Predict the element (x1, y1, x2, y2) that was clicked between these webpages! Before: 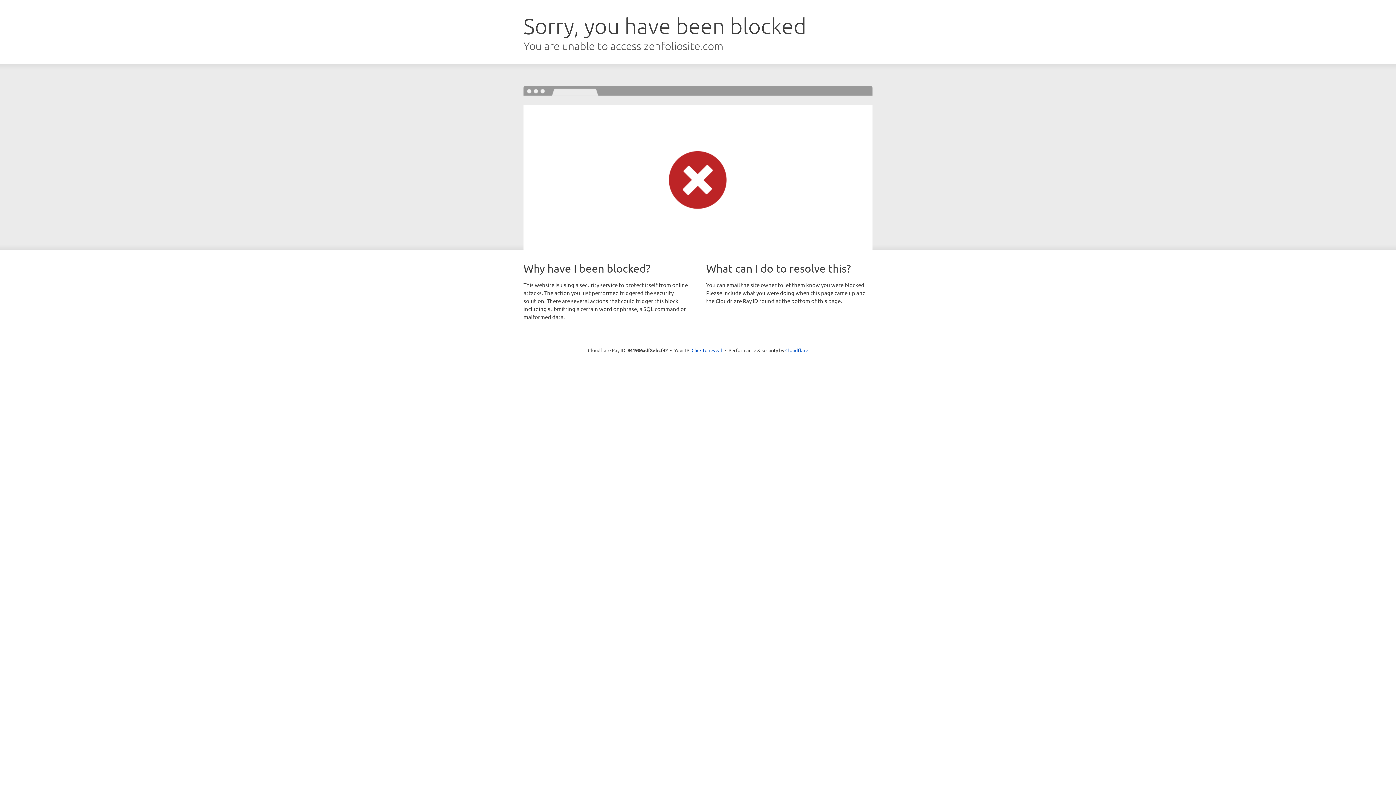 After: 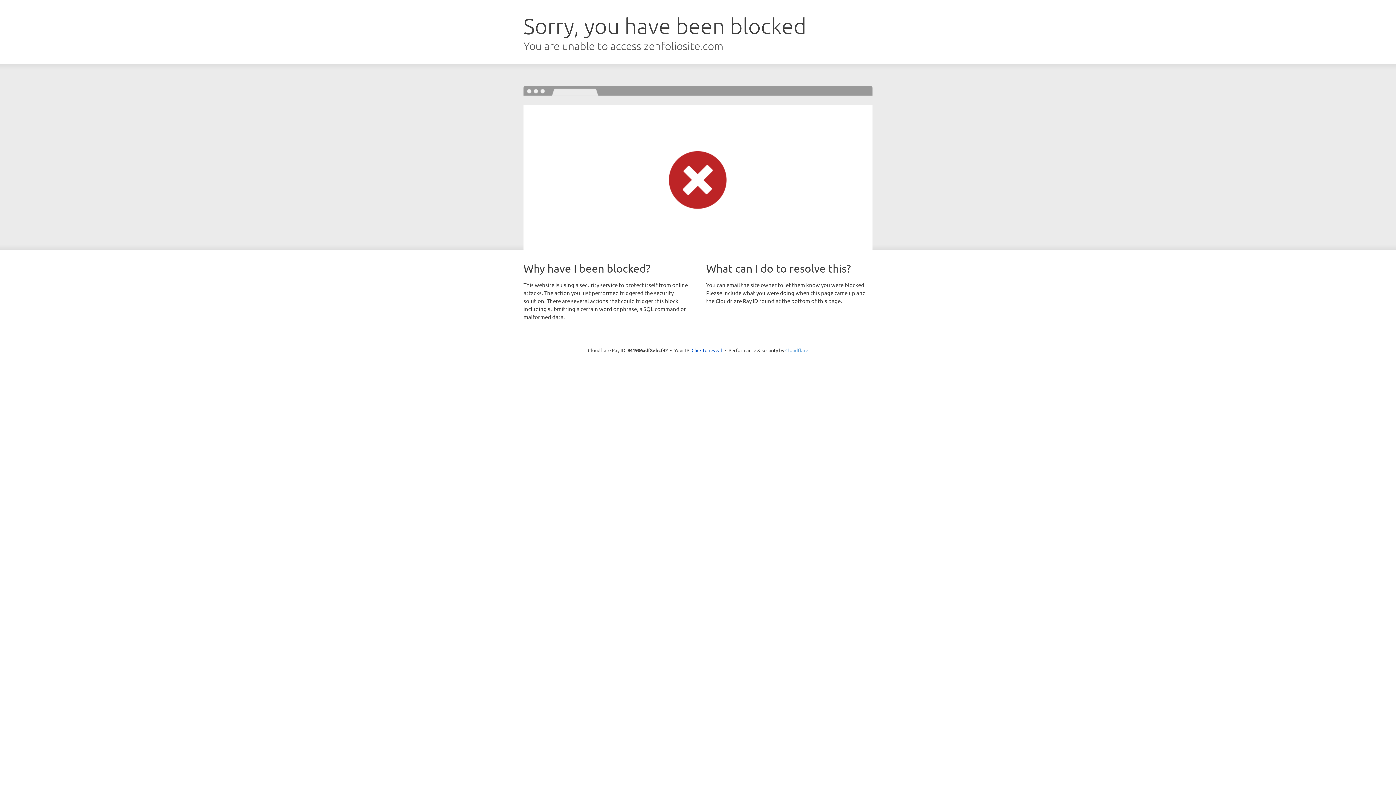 Action: bbox: (785, 347, 808, 353) label: Cloudflare